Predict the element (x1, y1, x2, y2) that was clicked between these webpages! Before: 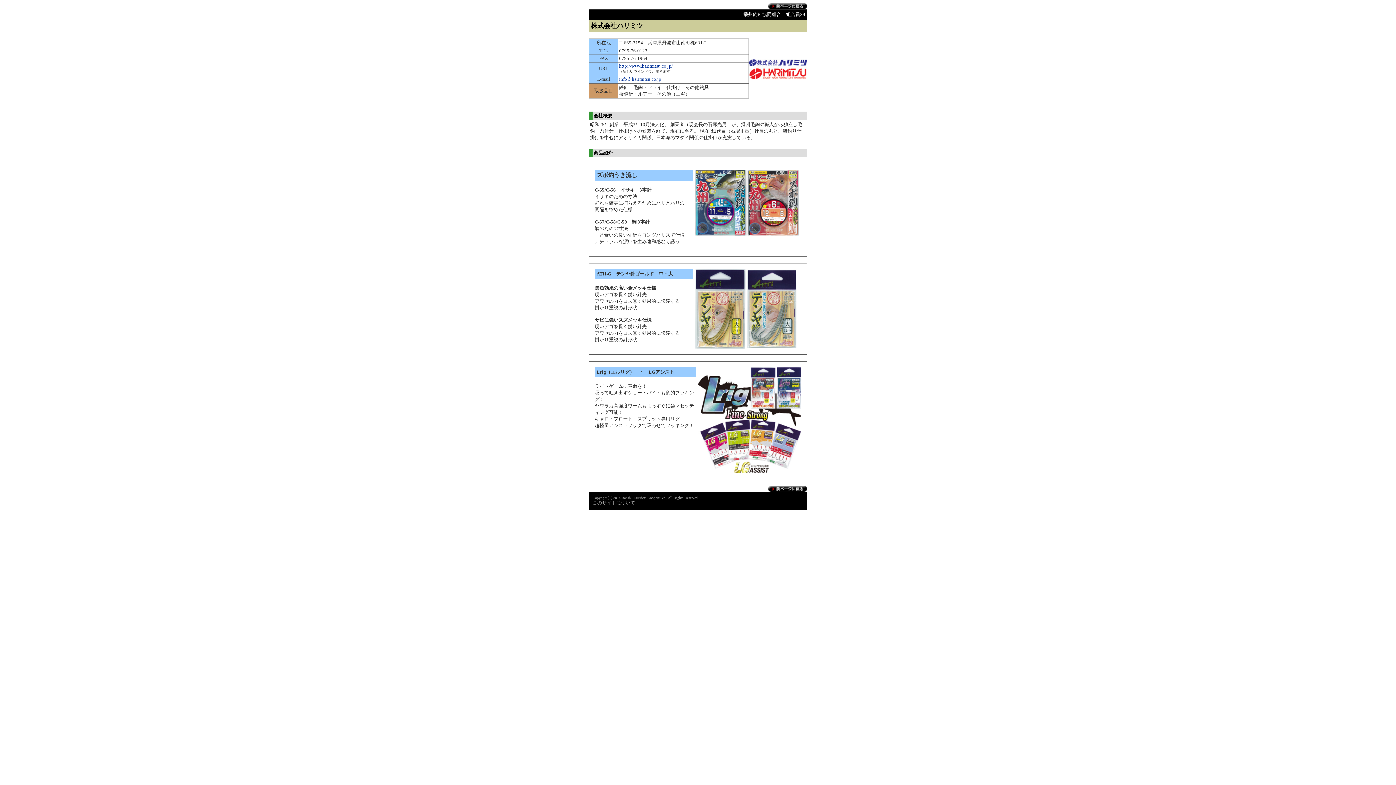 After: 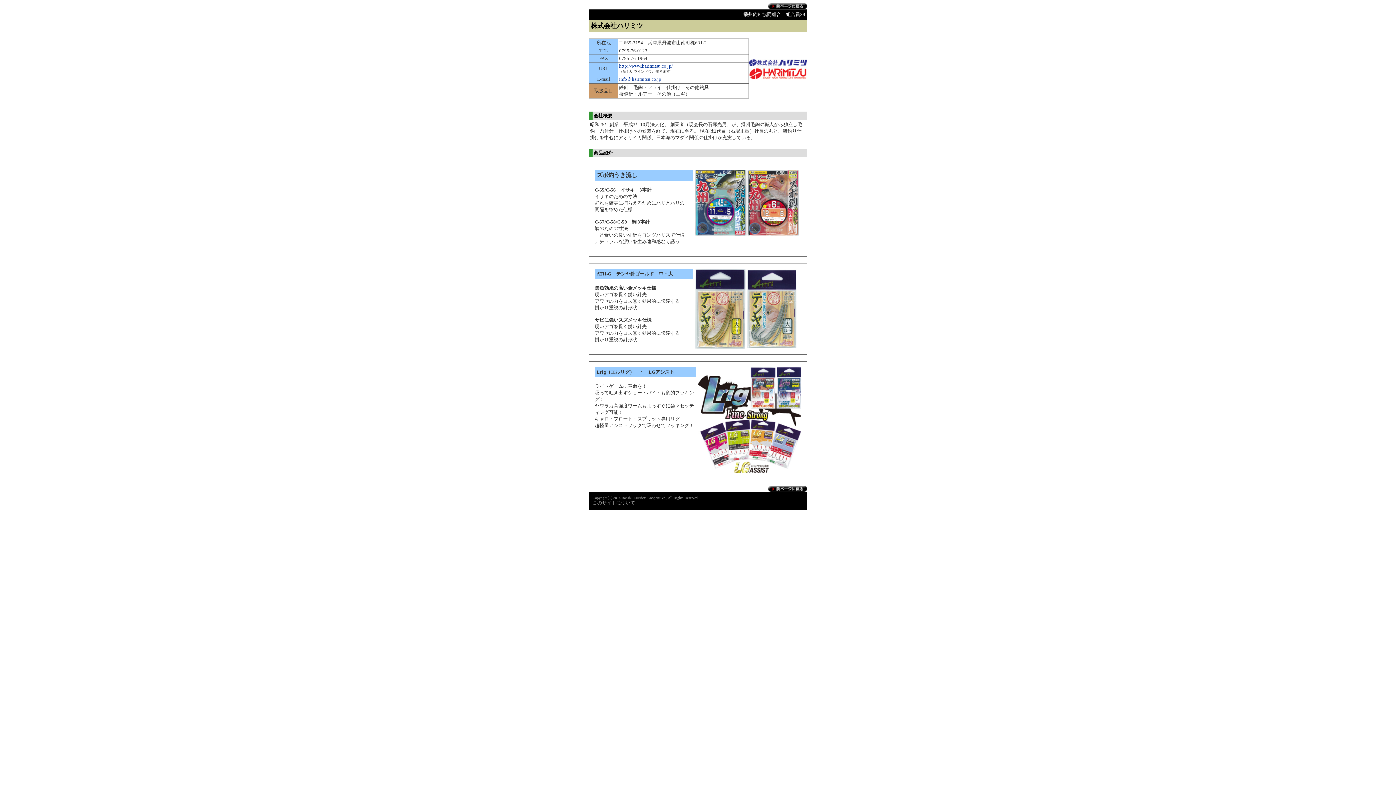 Action: label: info＠harimitsu.co.jp bbox: (619, 76, 661, 81)